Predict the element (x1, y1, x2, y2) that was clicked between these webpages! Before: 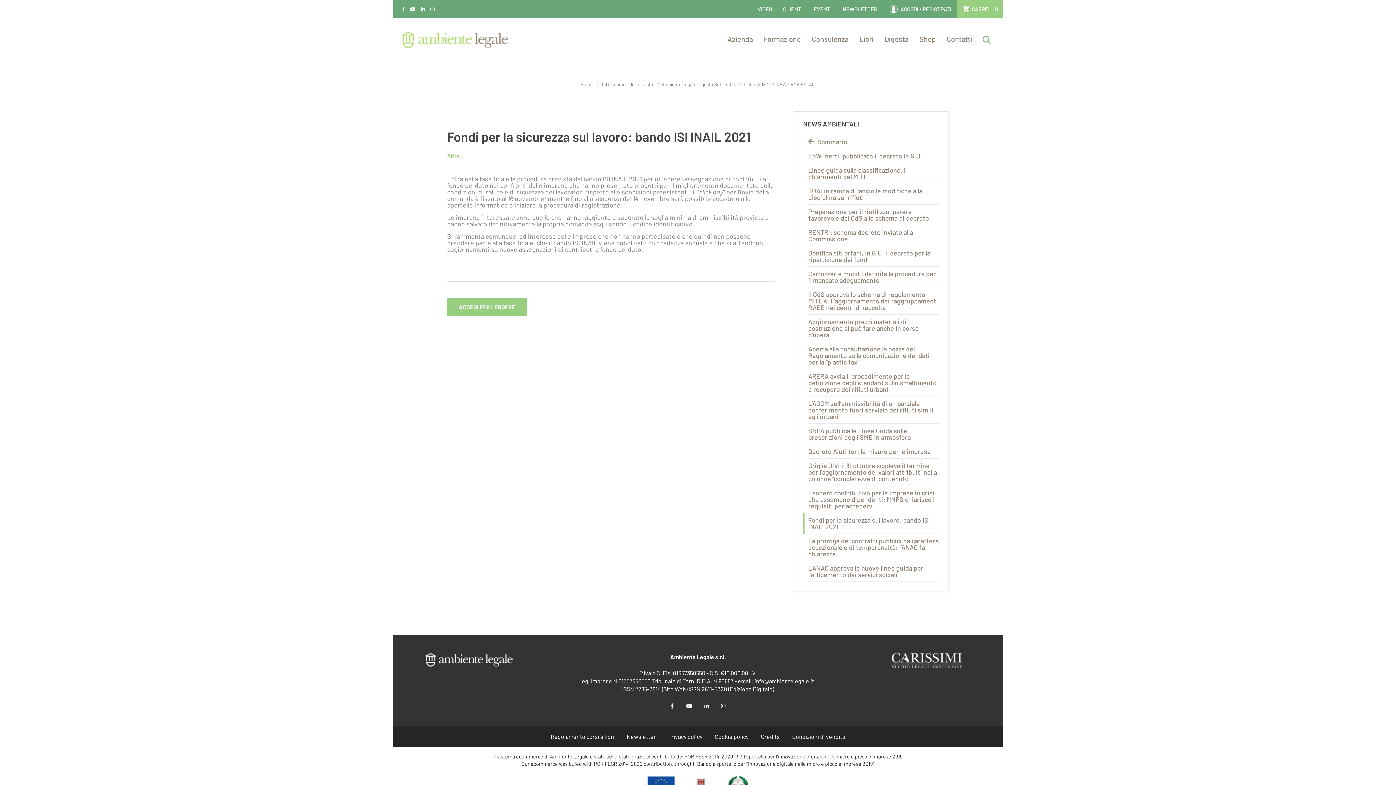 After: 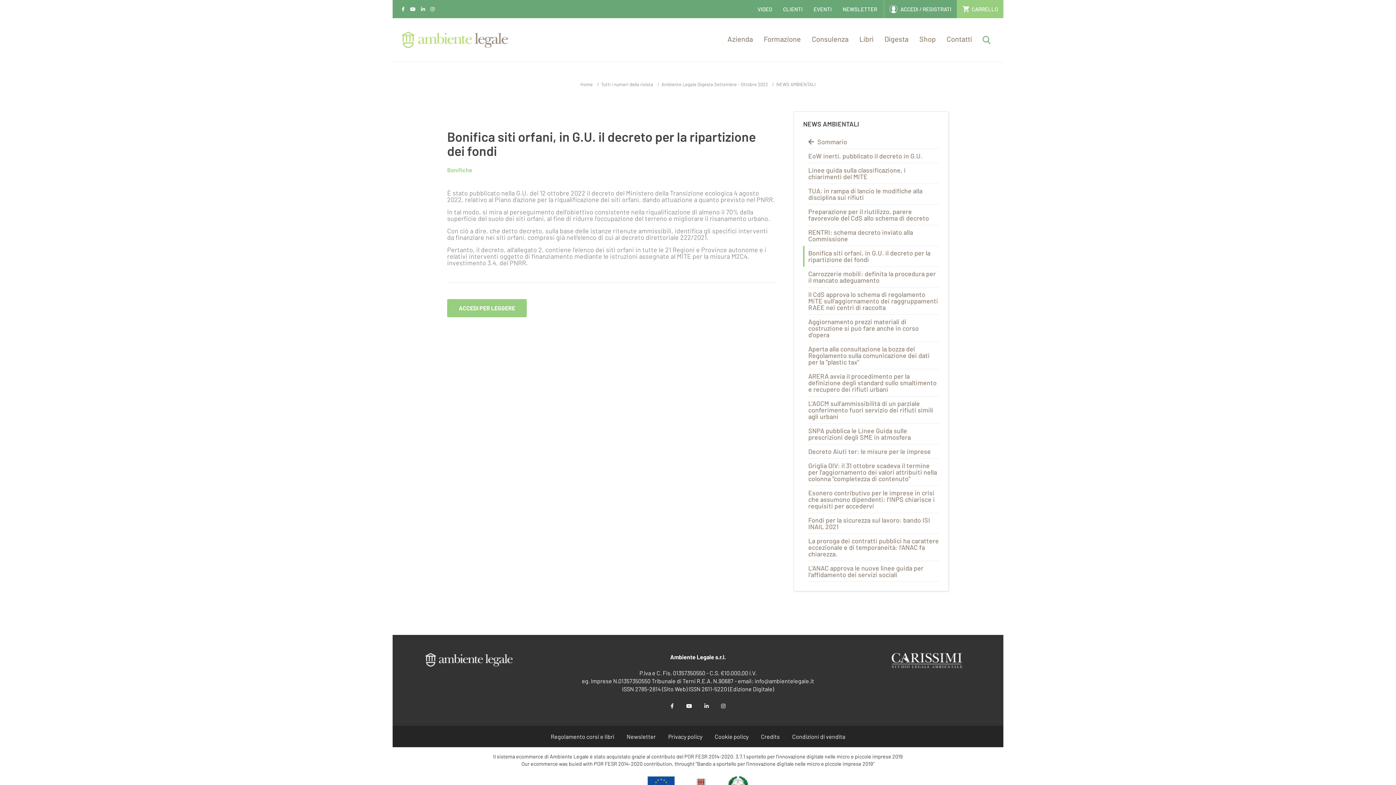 Action: bbox: (808, 246, 939, 266) label: Bonifica siti orfani, in G.U. il decreto per la ripartizione dei fondi